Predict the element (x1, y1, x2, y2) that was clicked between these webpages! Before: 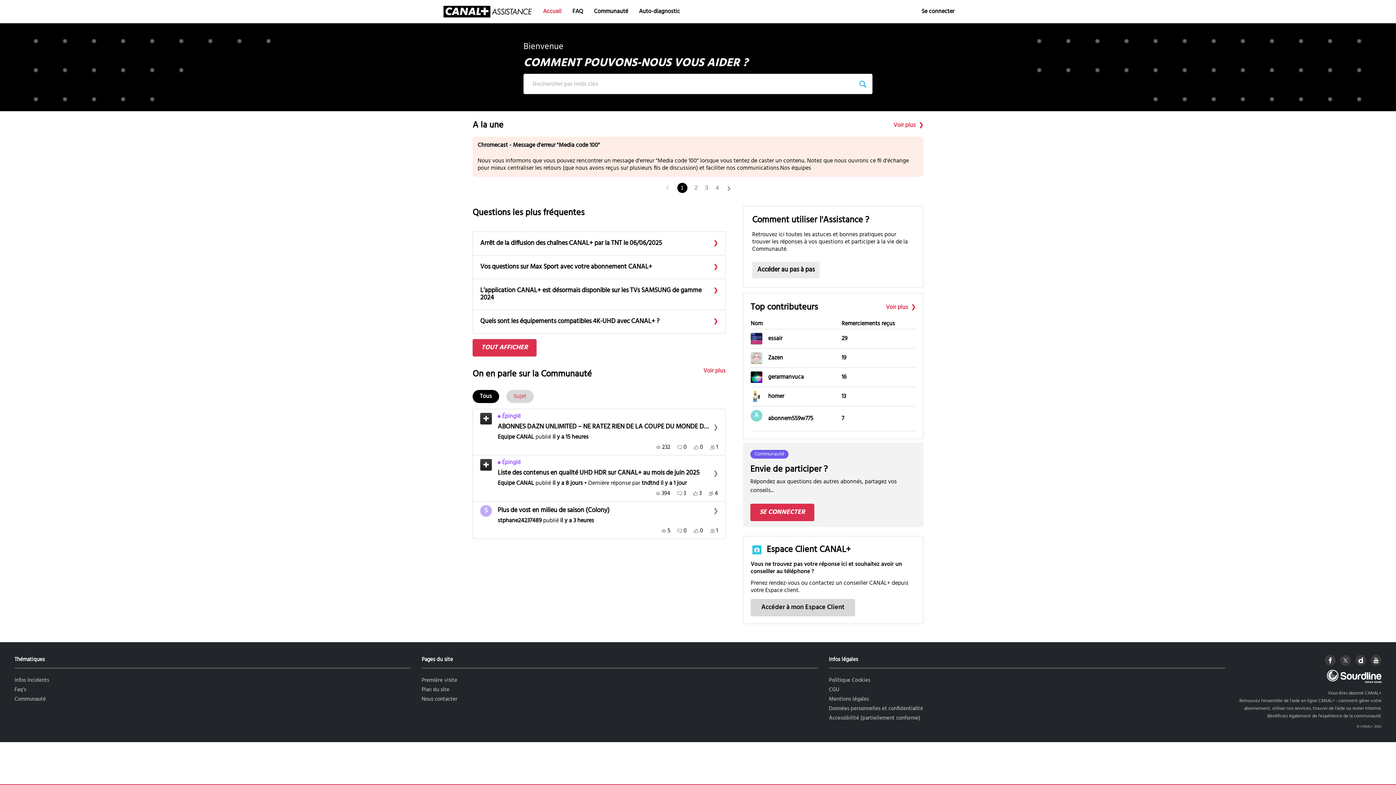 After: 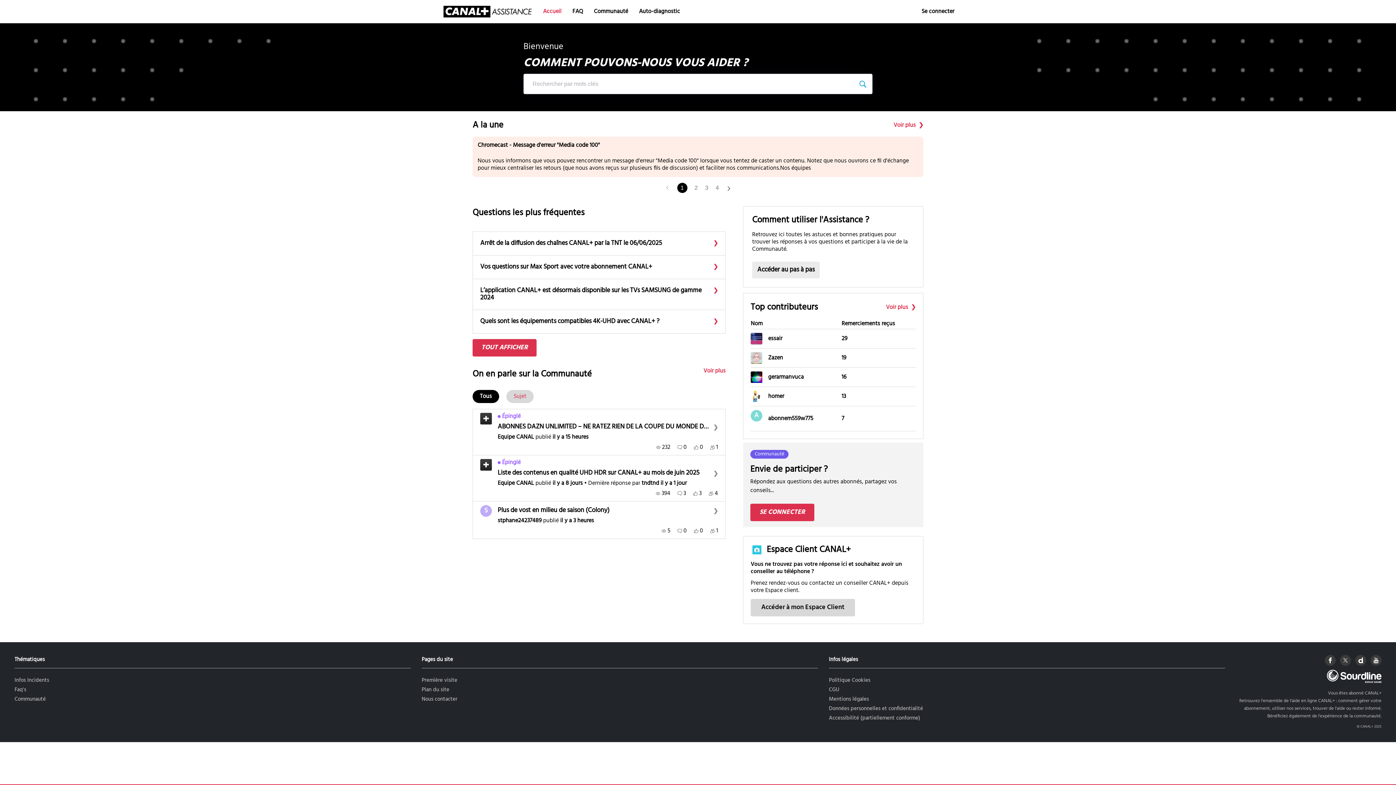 Action: bbox: (677, 182, 687, 193) label: Go to page 1